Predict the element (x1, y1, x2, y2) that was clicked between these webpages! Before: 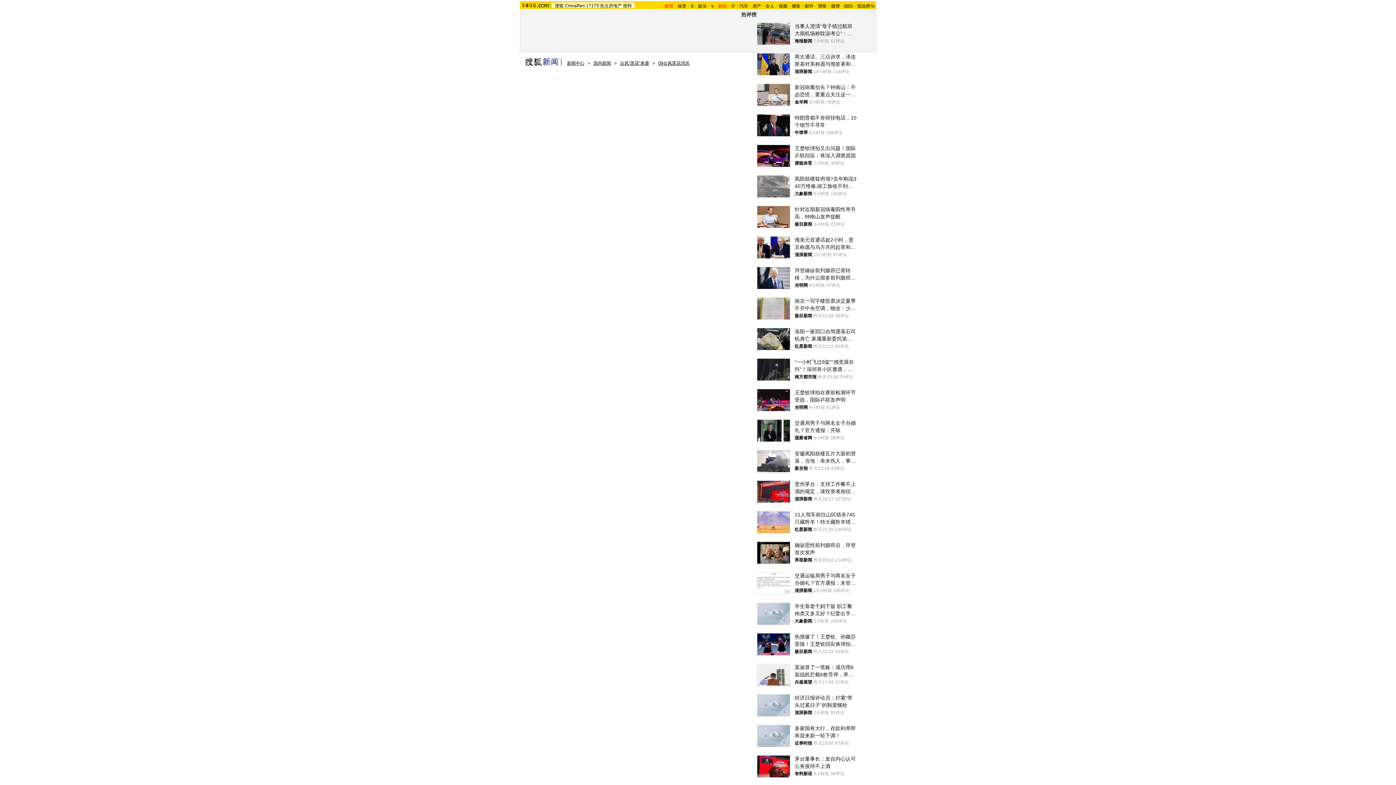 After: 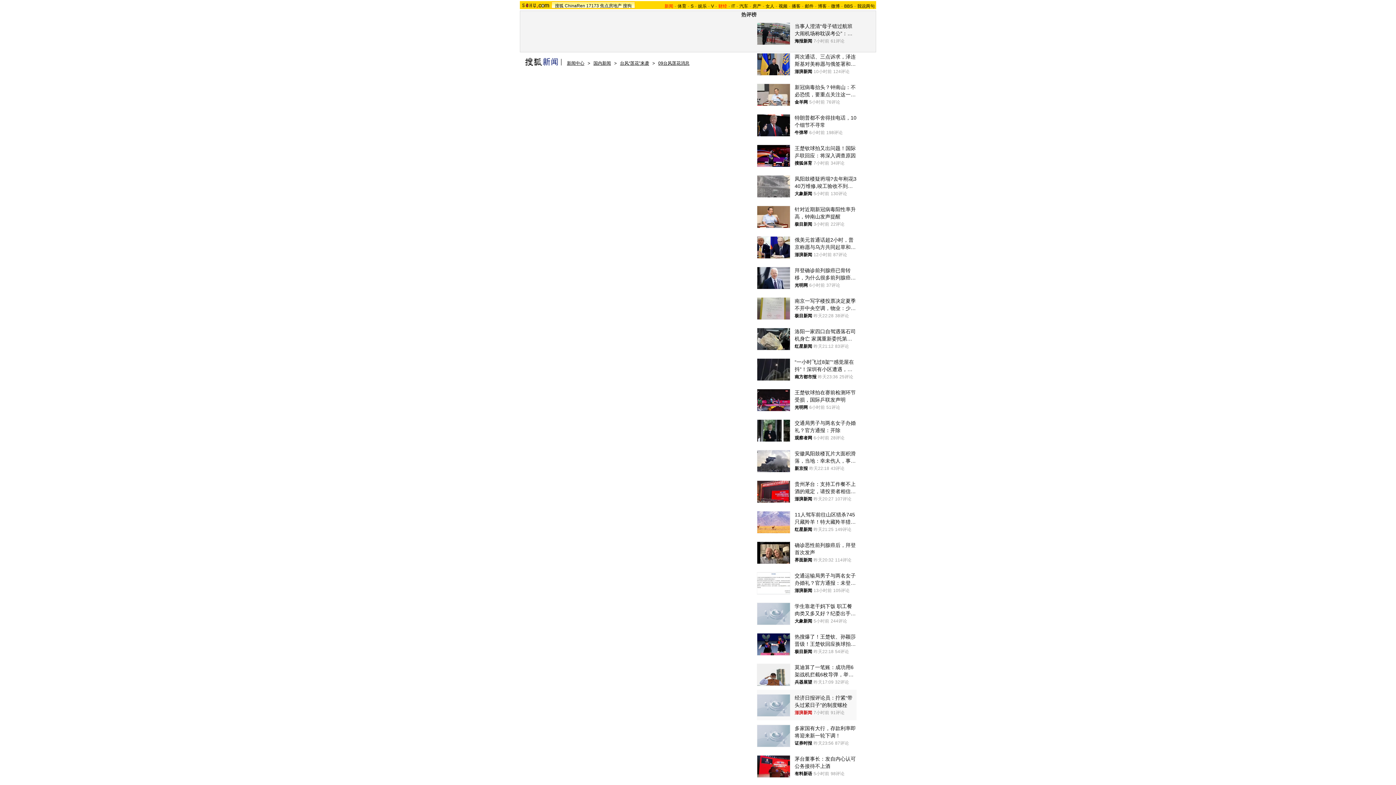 Action: label: 澎湃新闻 bbox: (794, 709, 812, 716)